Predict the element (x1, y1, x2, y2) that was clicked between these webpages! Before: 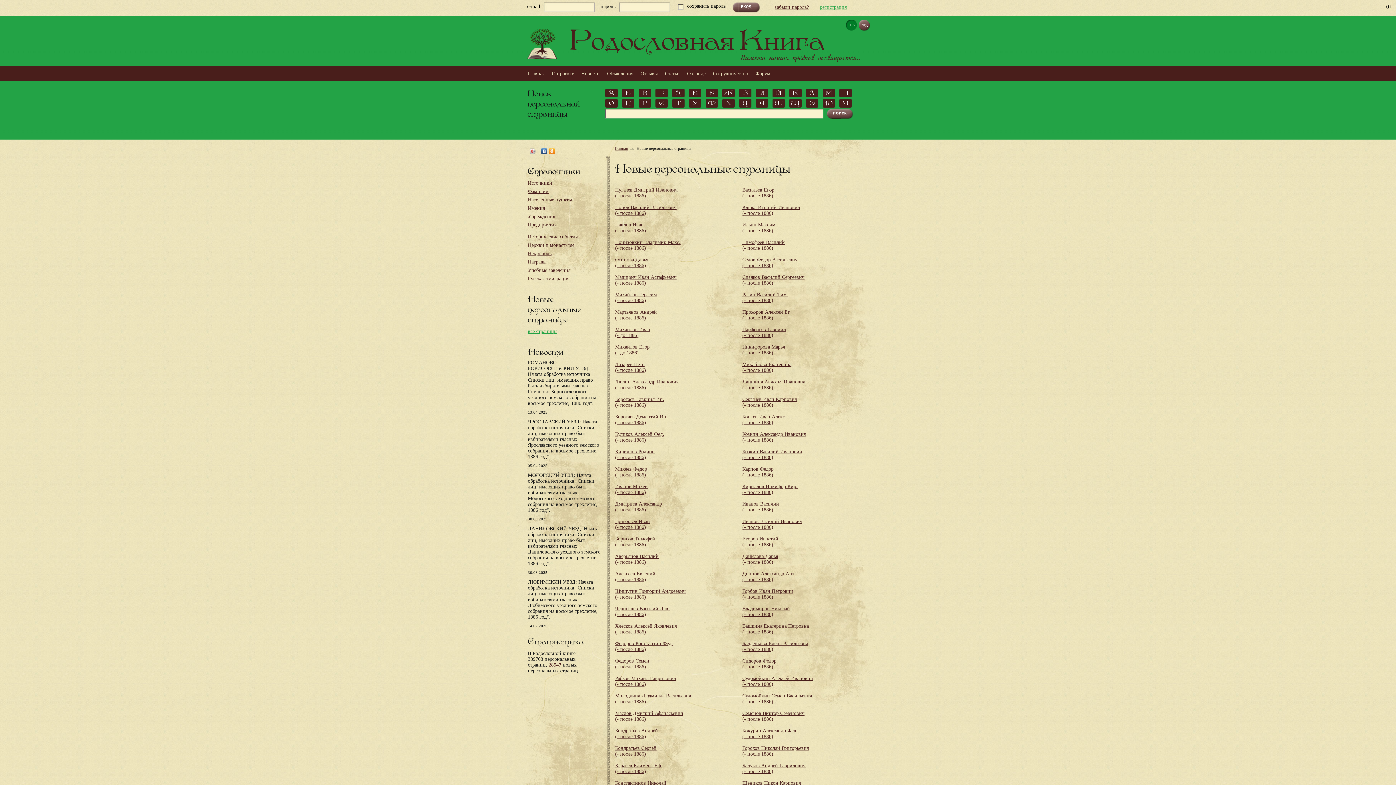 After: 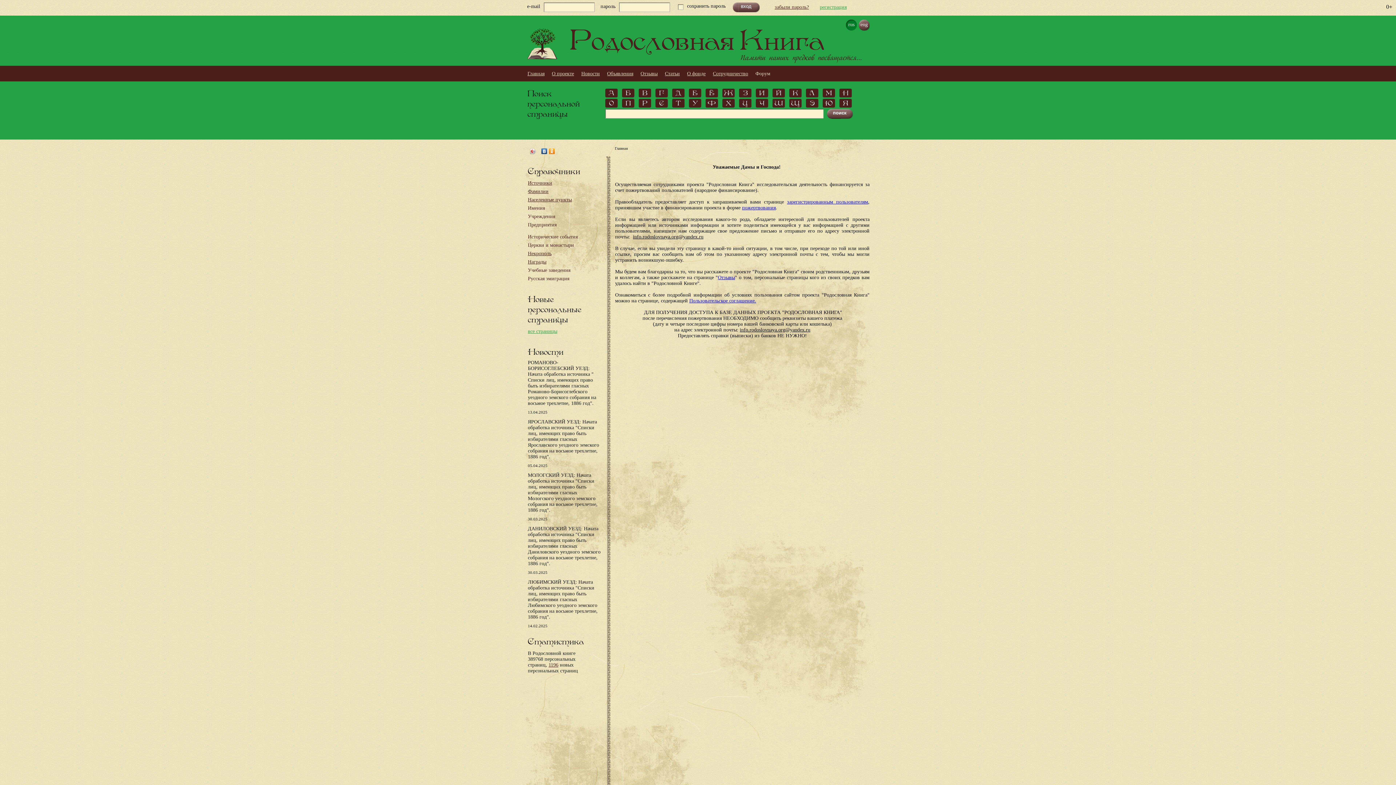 Action: bbox: (615, 414, 668, 425) label: Коротаев Дементий Ип.
(- после 1886)